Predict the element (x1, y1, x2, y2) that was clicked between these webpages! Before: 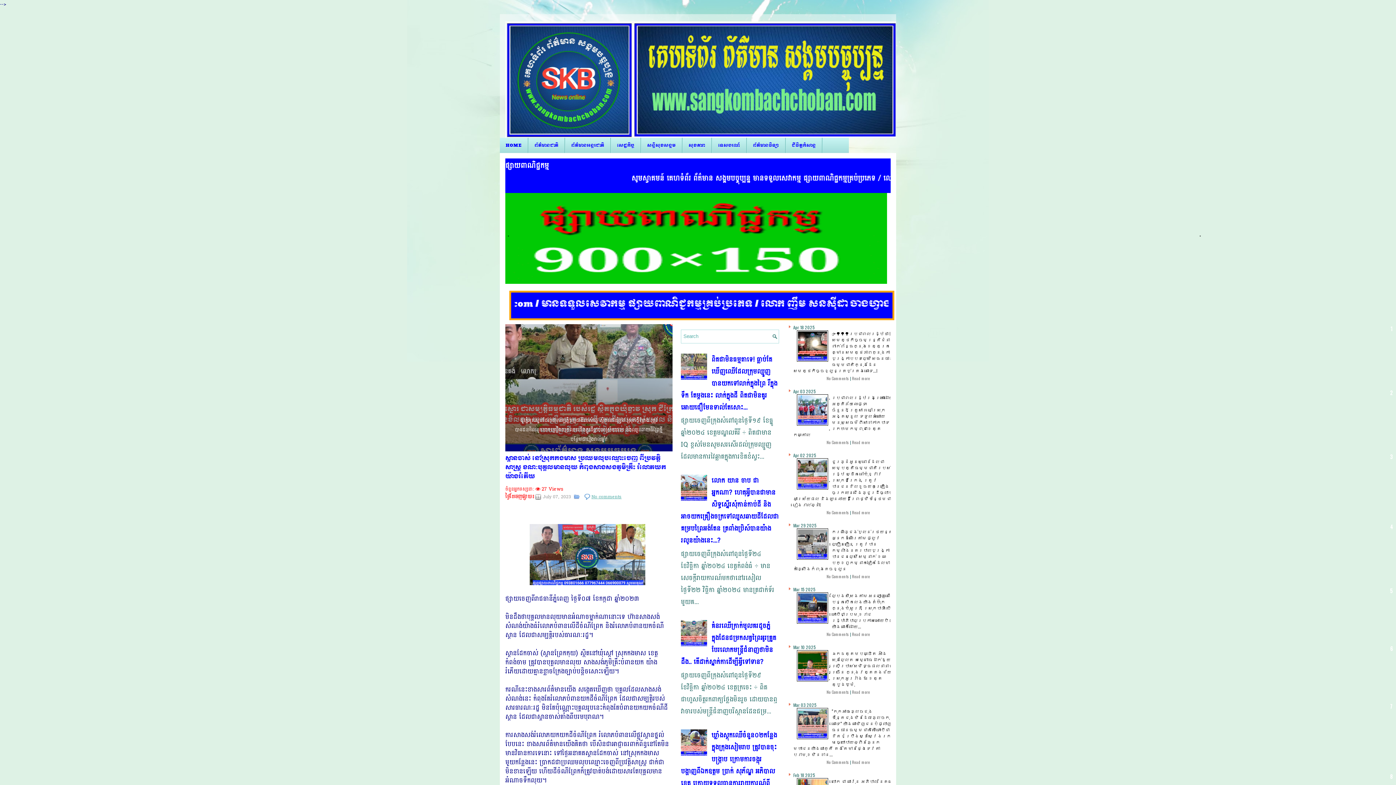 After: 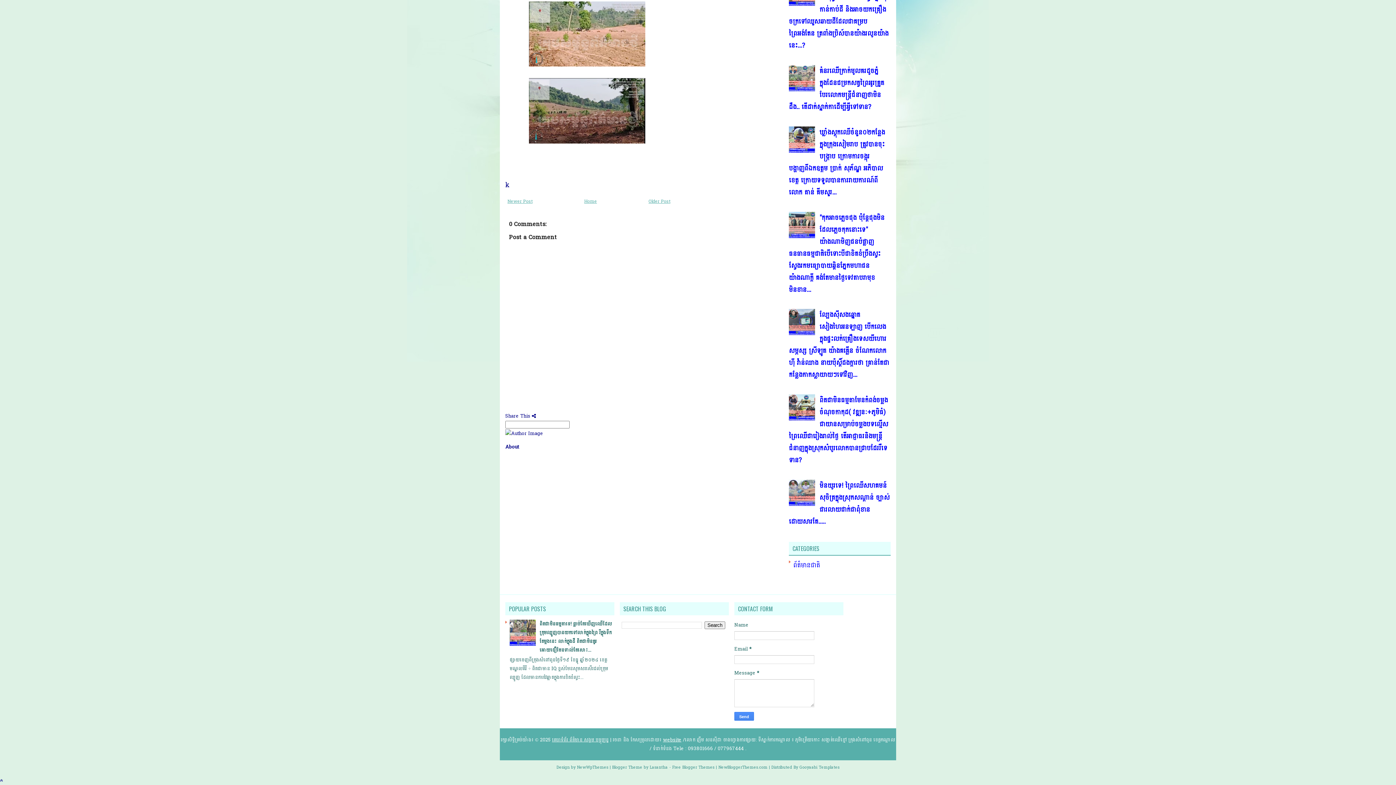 Action: label: No Comments bbox: (826, 509, 849, 515)